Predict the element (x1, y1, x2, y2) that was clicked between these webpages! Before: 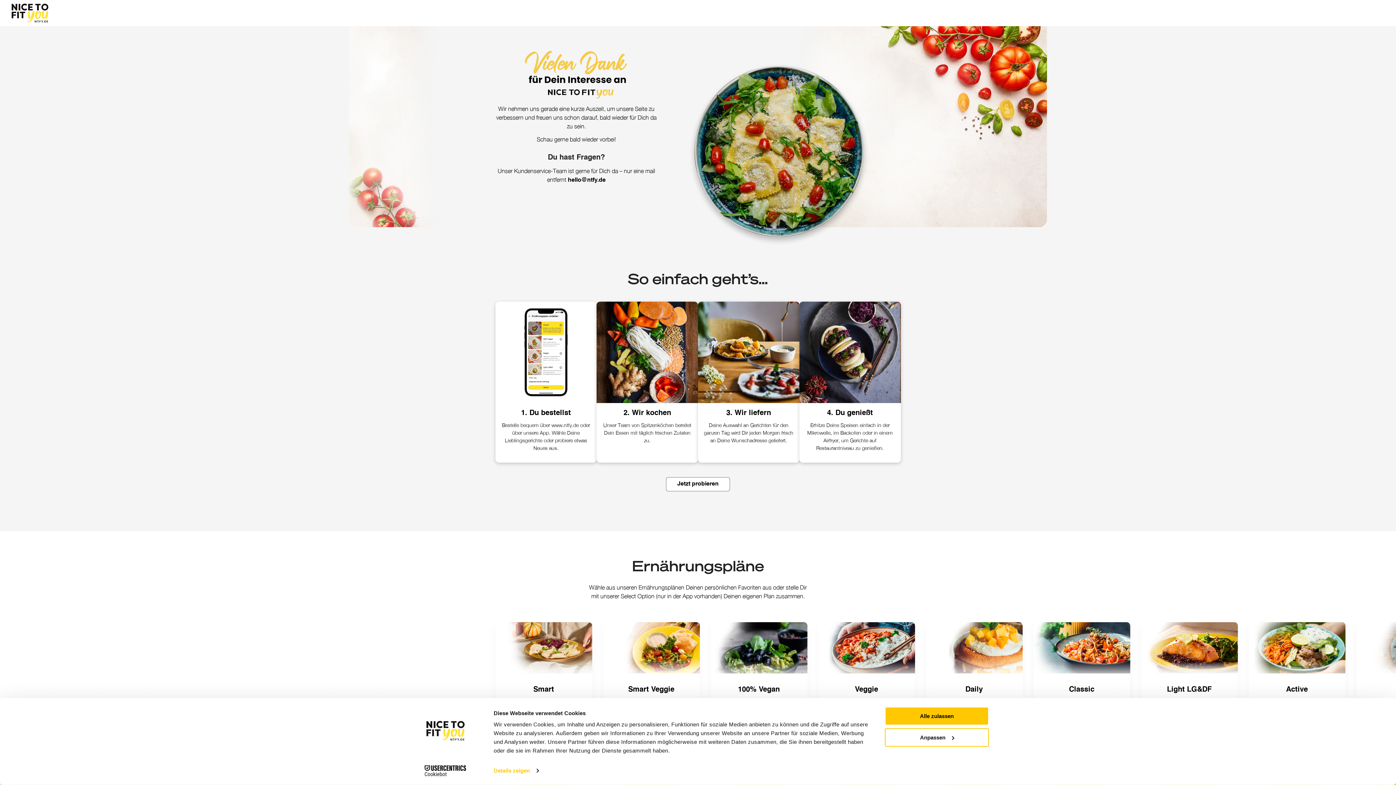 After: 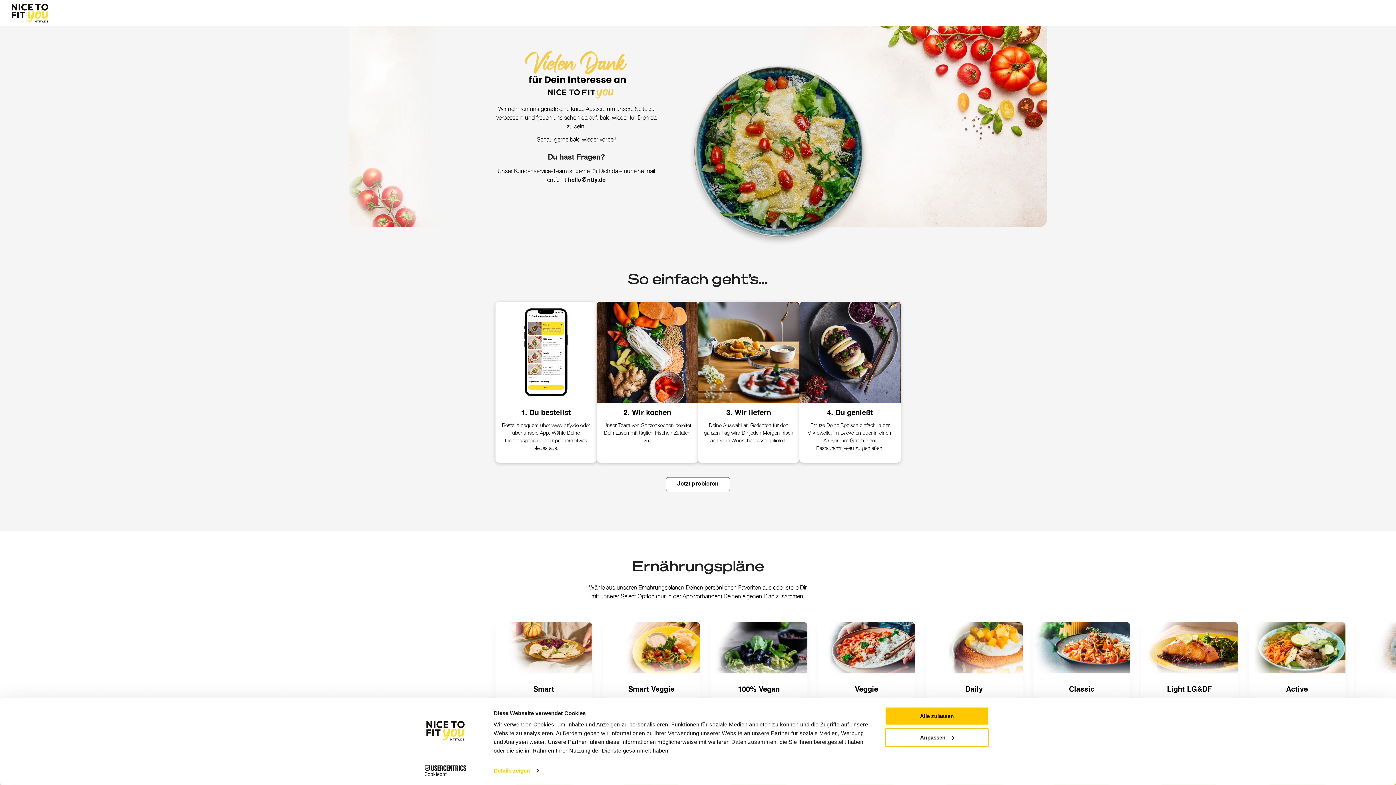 Action: bbox: (965, 686, 983, 693) label: Daily